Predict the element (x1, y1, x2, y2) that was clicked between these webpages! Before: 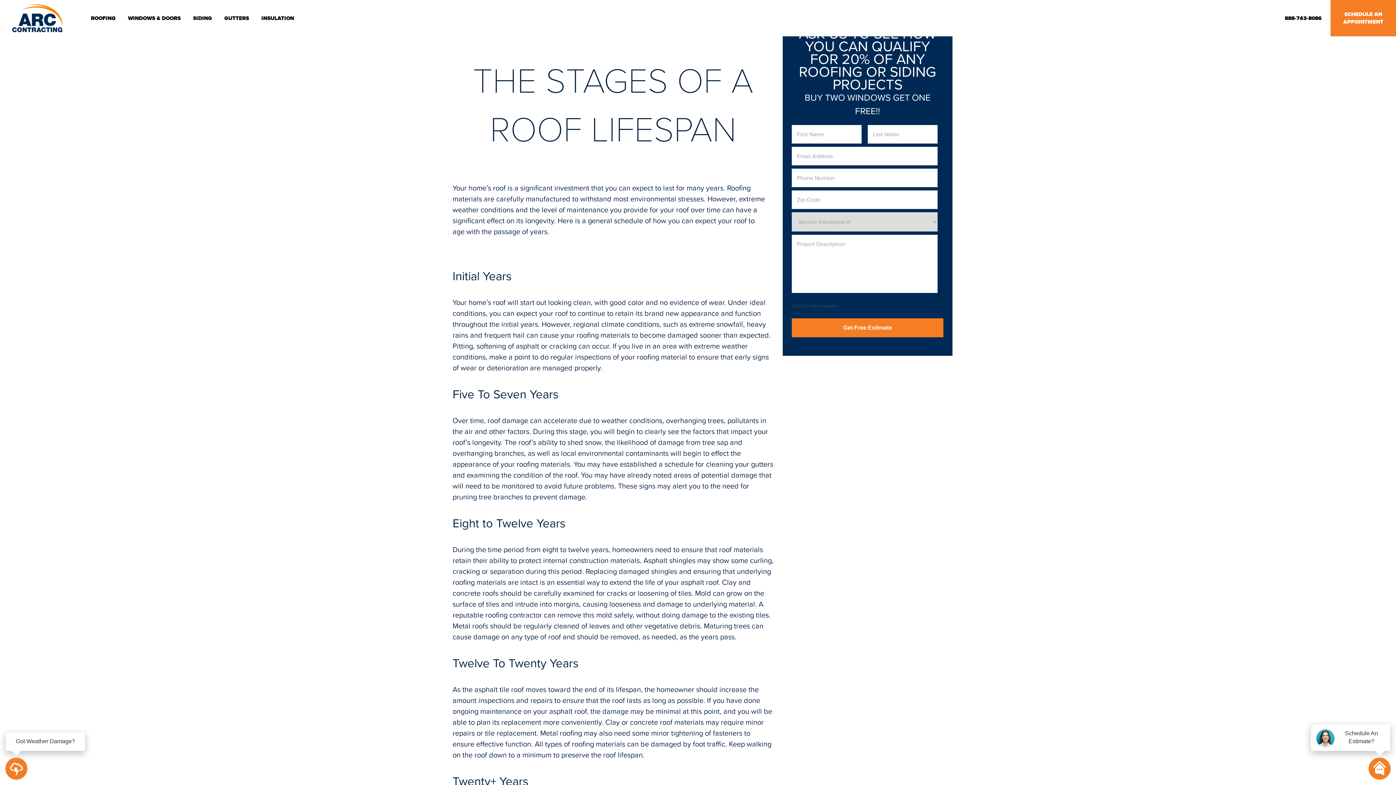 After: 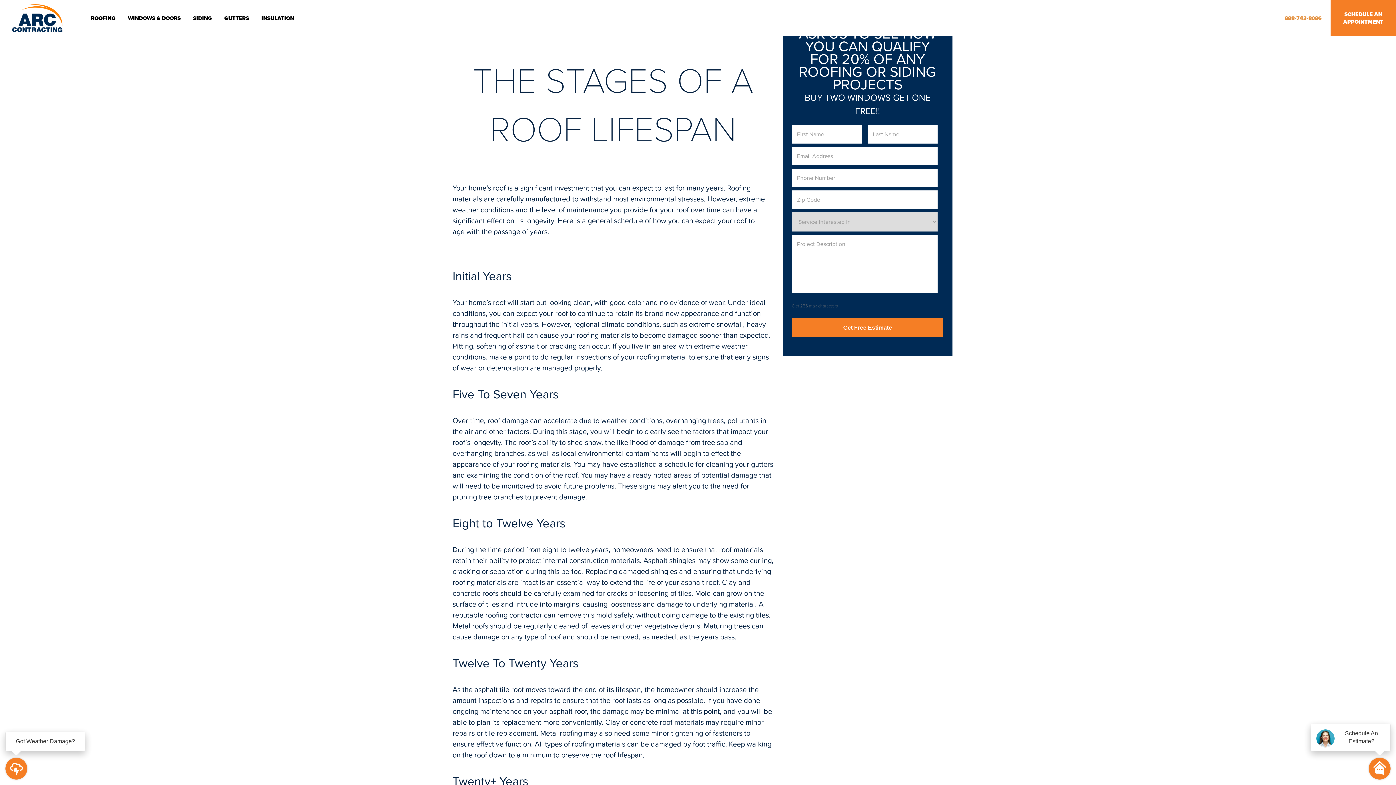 Action: label: 888-743-8086 bbox: (1285, 1, 1321, 34)